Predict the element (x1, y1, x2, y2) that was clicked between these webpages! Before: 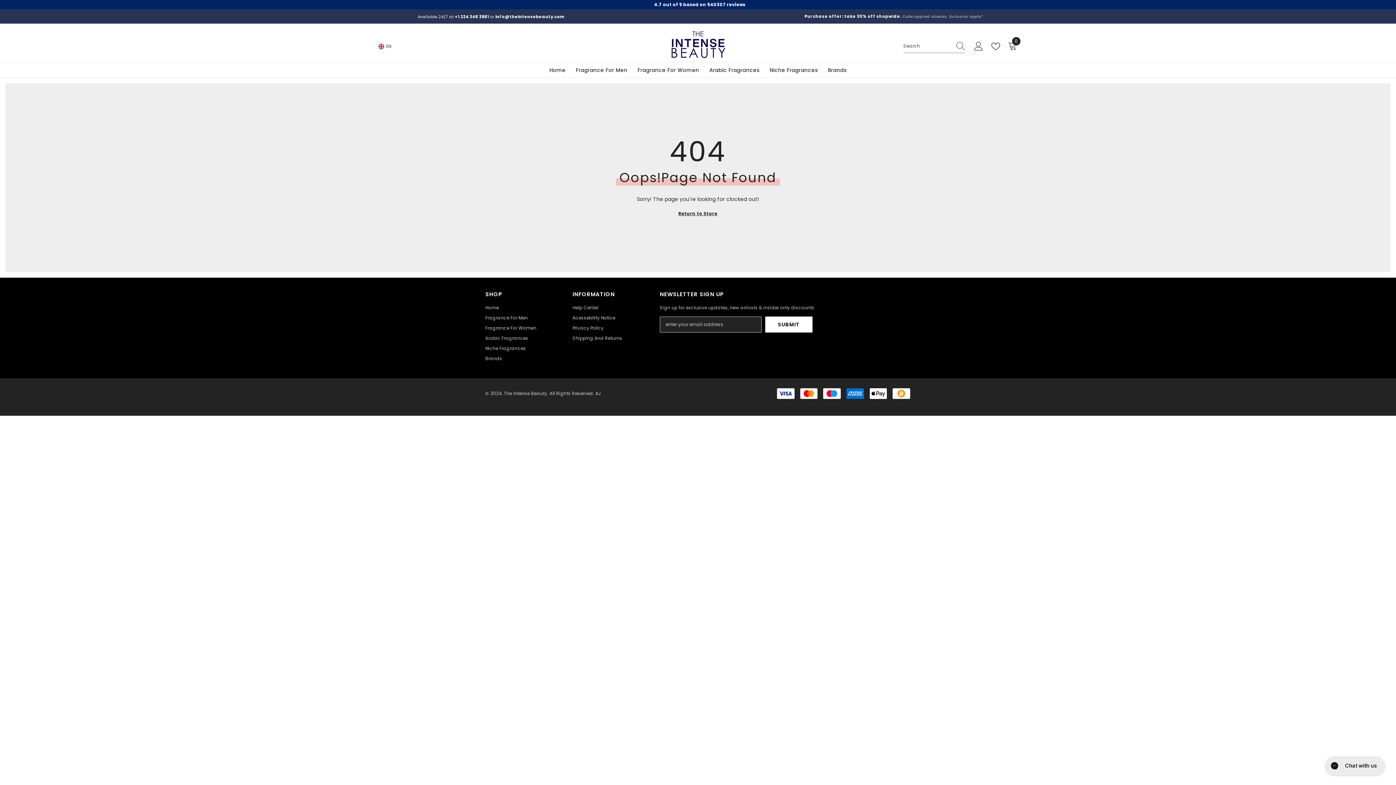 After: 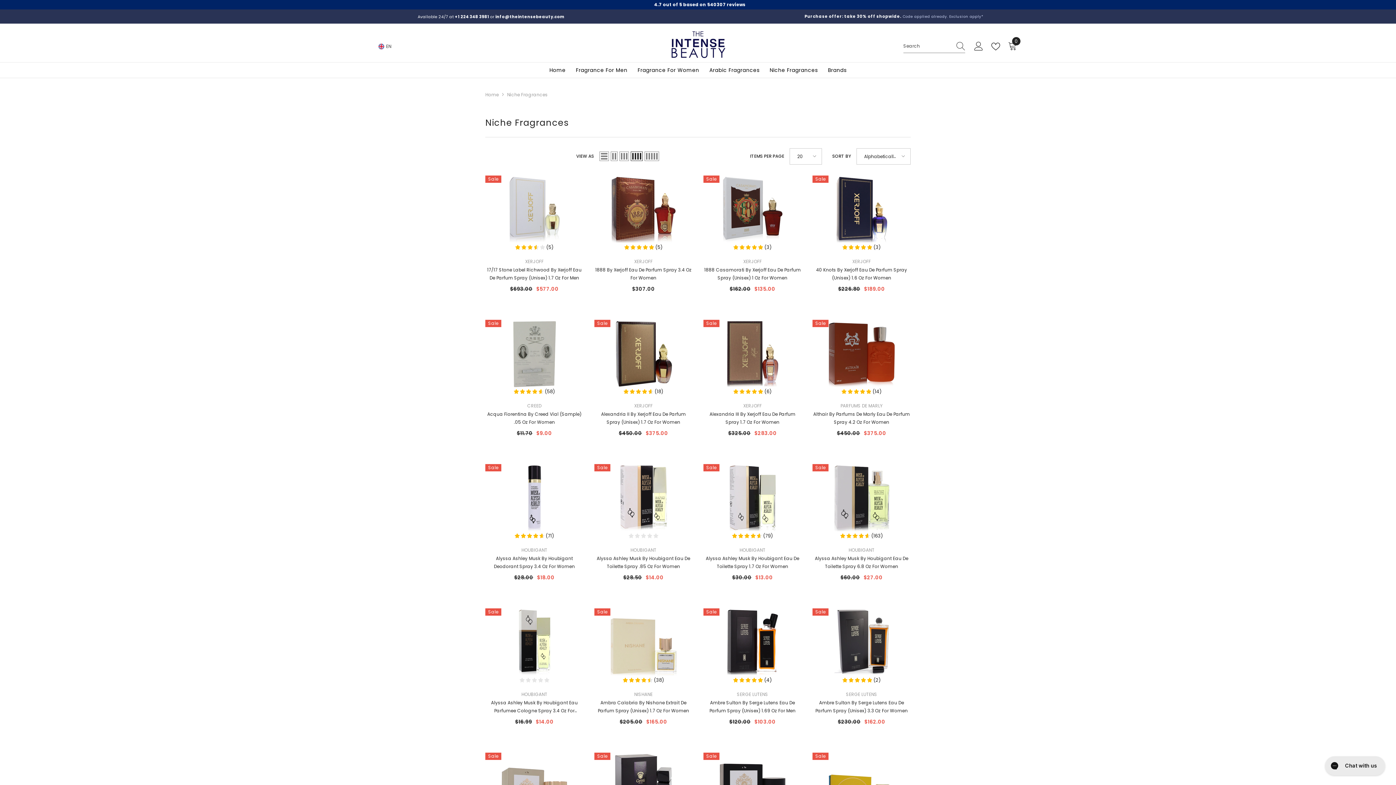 Action: label: Niche Fragrances bbox: (485, 343, 526, 353)